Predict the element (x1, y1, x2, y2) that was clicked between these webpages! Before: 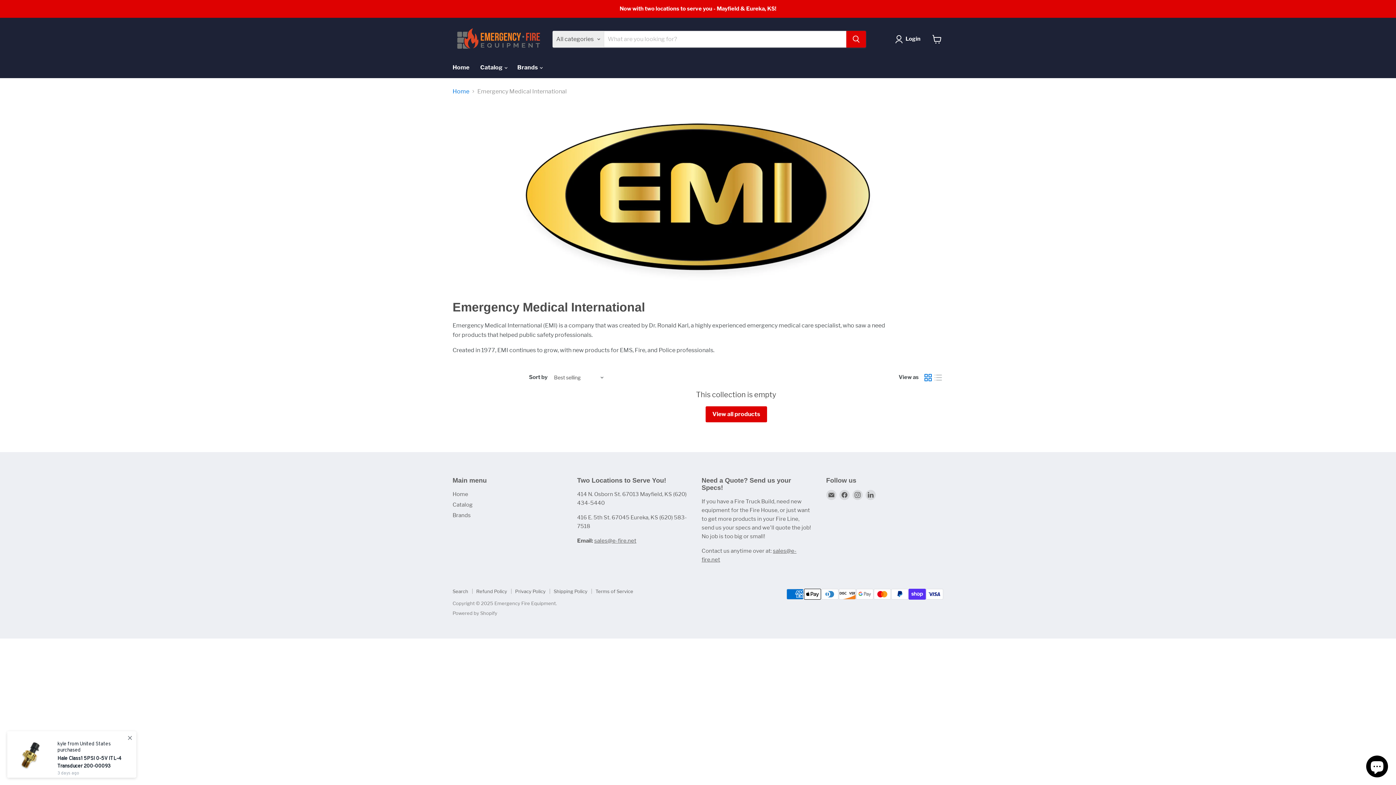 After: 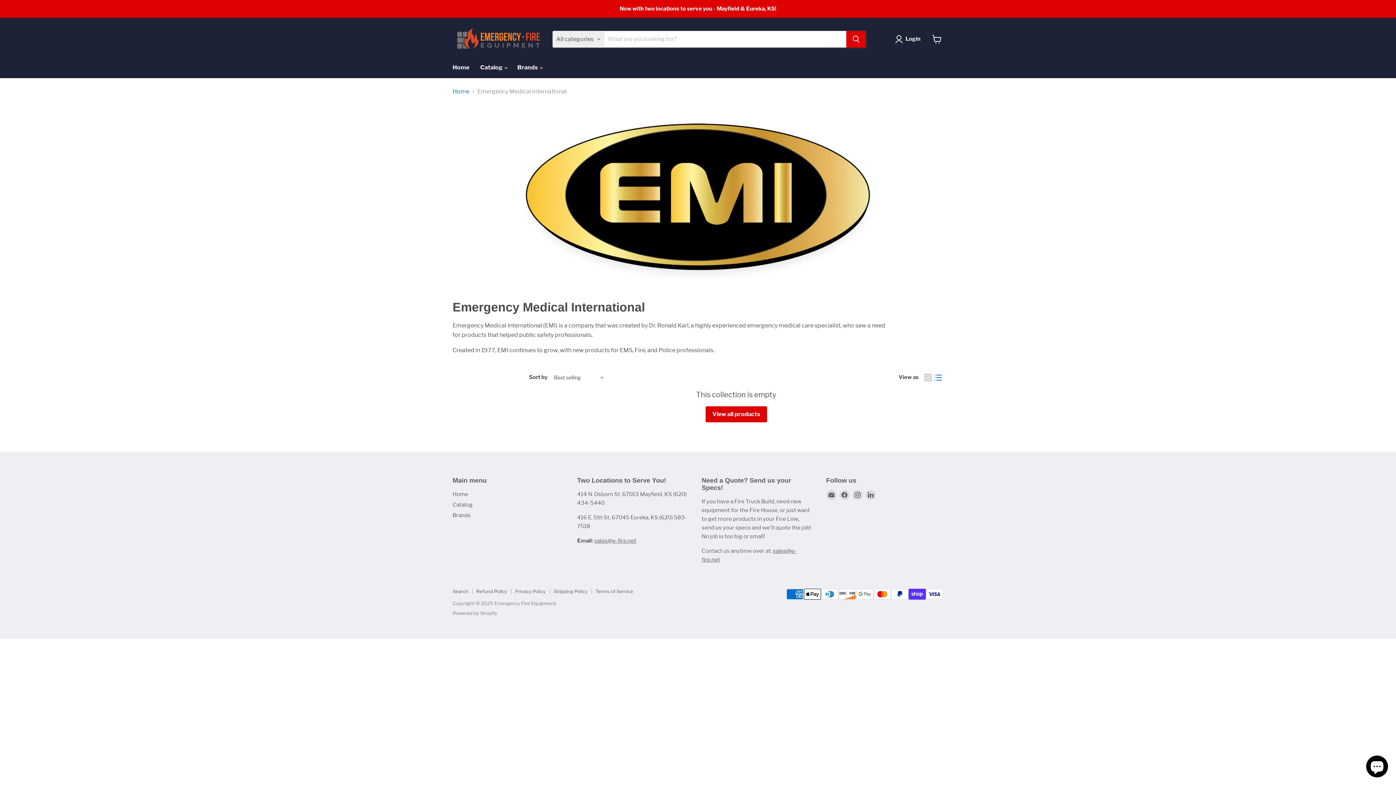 Action: label: list view bbox: (933, 372, 943, 382)